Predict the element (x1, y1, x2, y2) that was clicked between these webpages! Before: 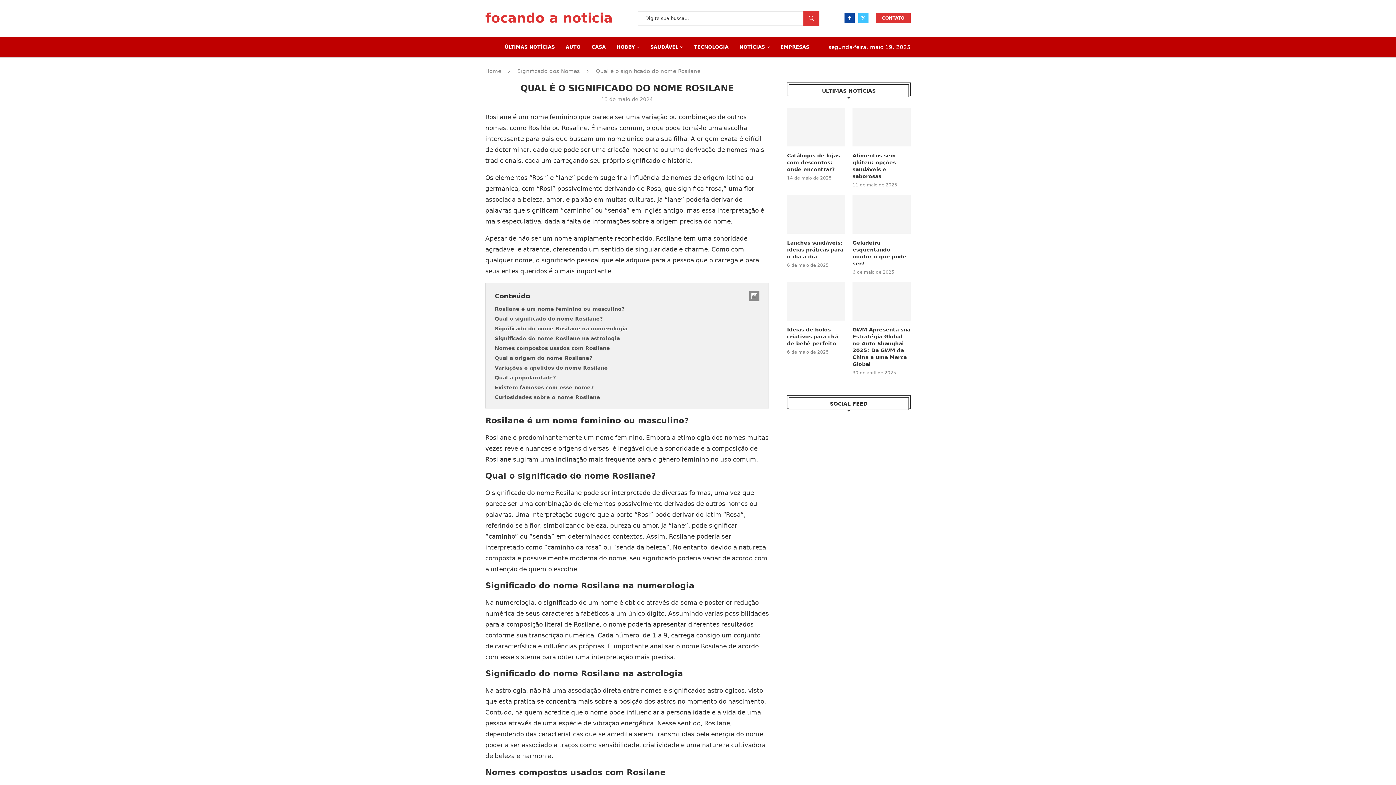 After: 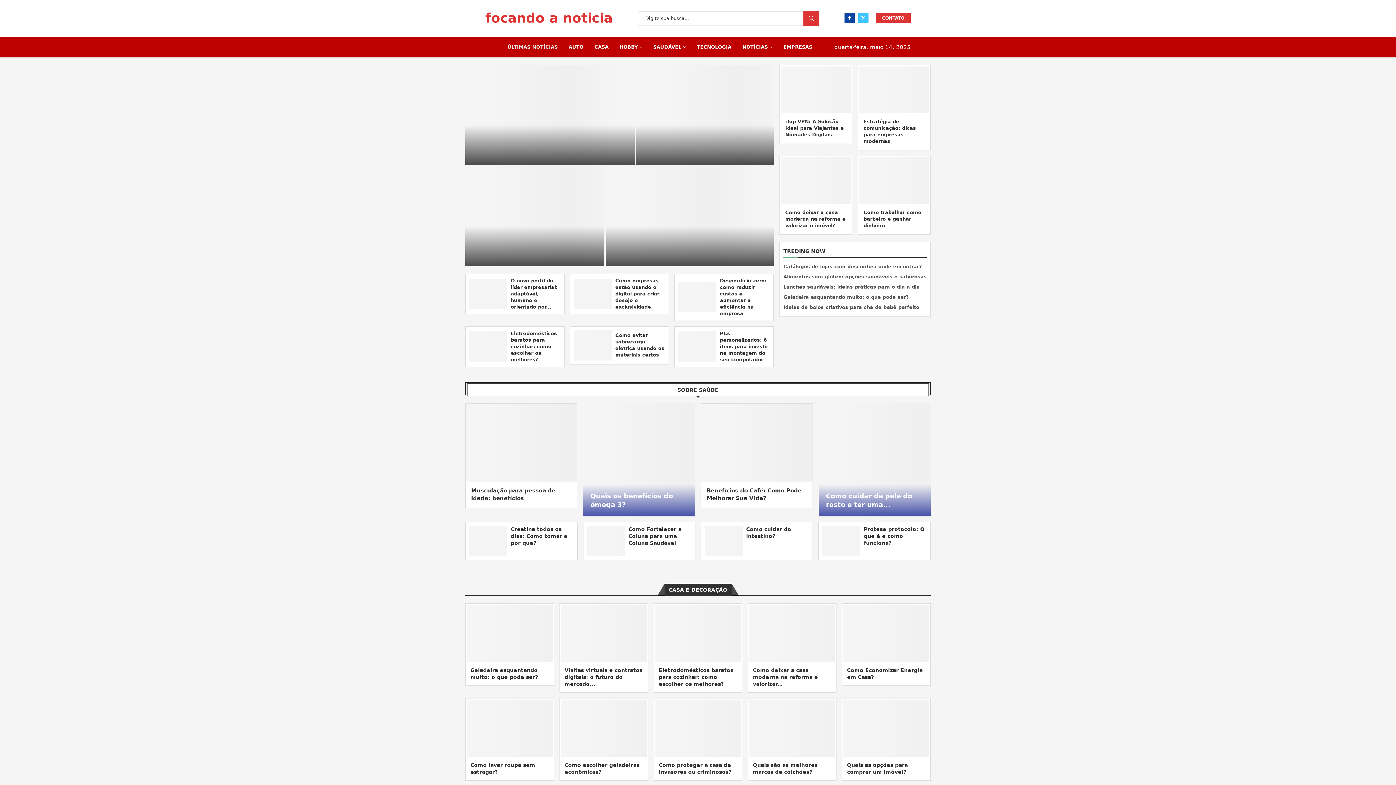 Action: label: TECNOLOGIA bbox: (694, 36, 728, 57)